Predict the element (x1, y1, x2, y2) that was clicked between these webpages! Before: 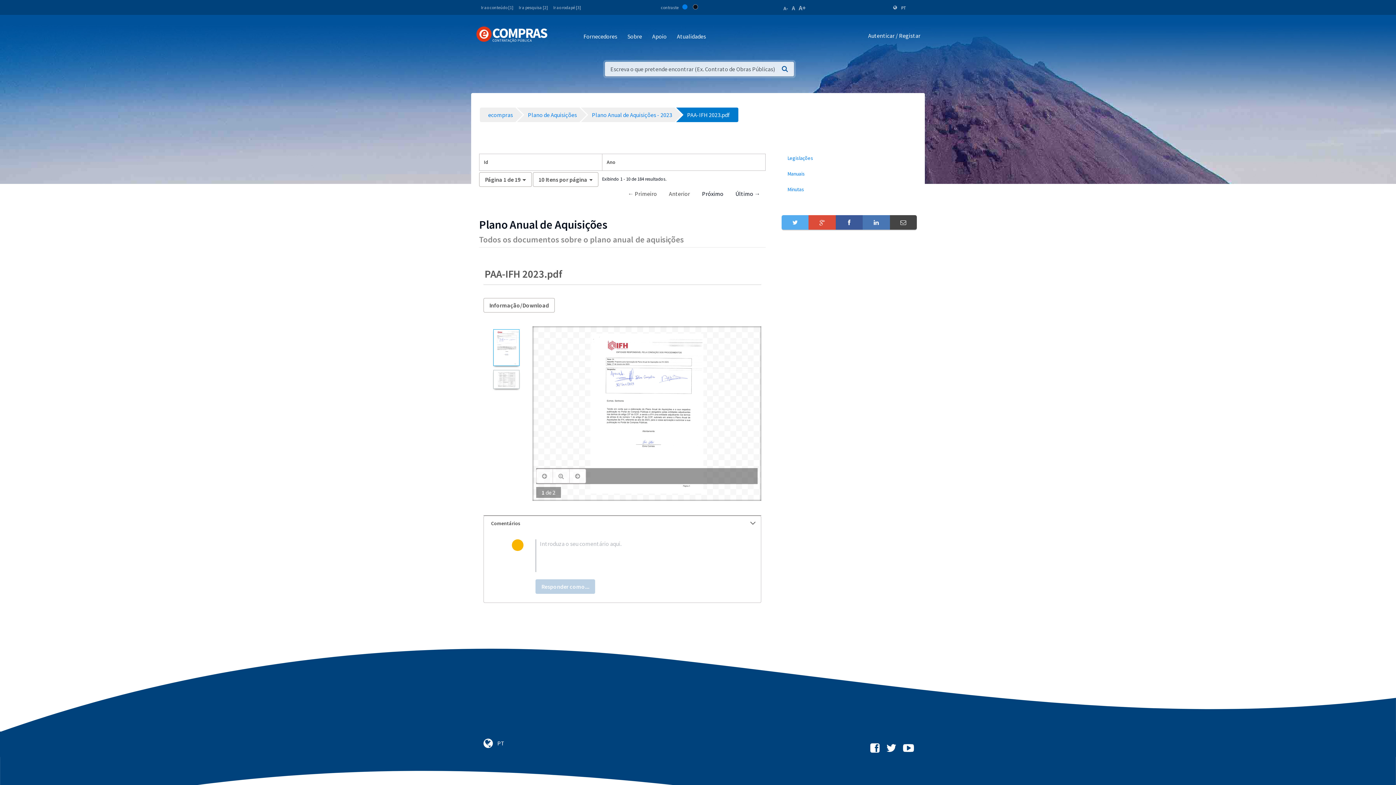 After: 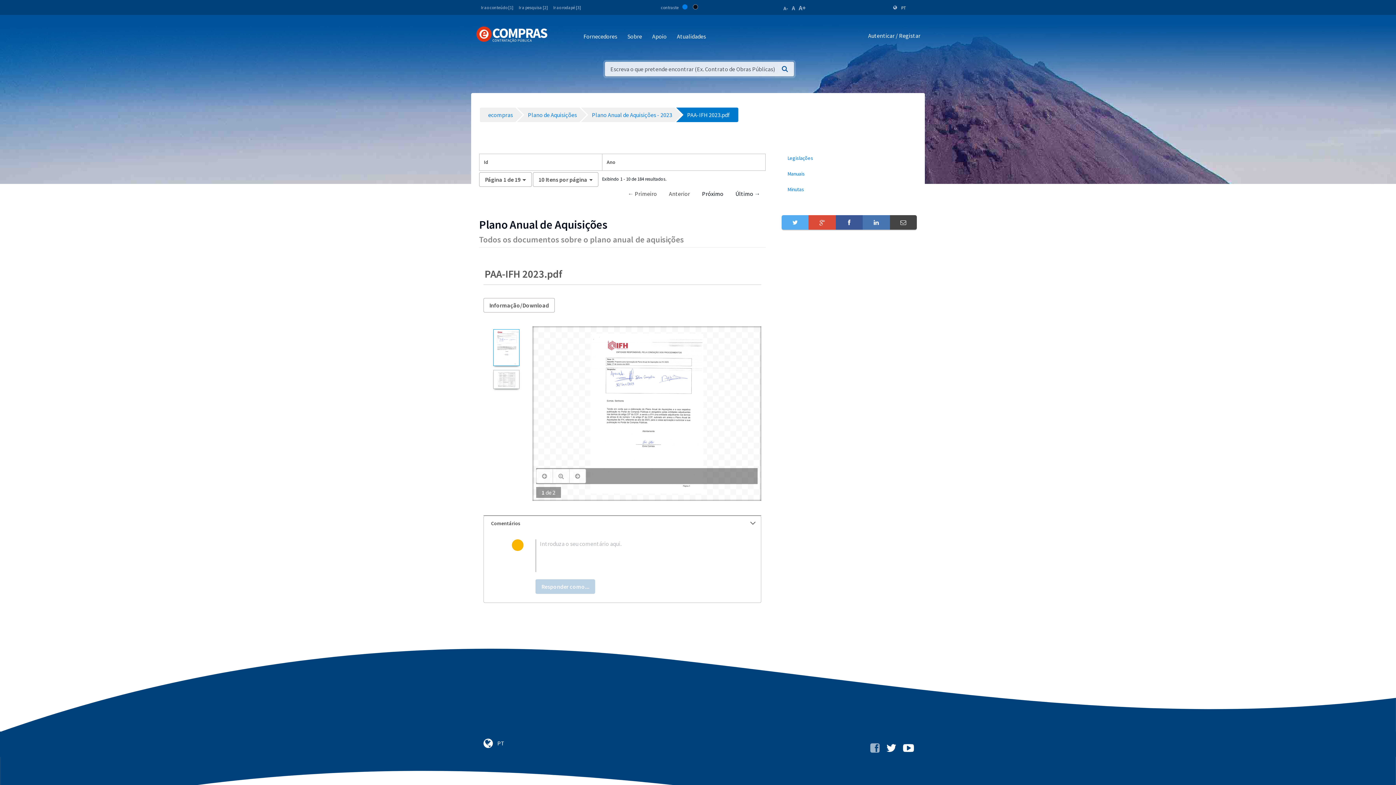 Action: bbox: (870, 743, 886, 754)